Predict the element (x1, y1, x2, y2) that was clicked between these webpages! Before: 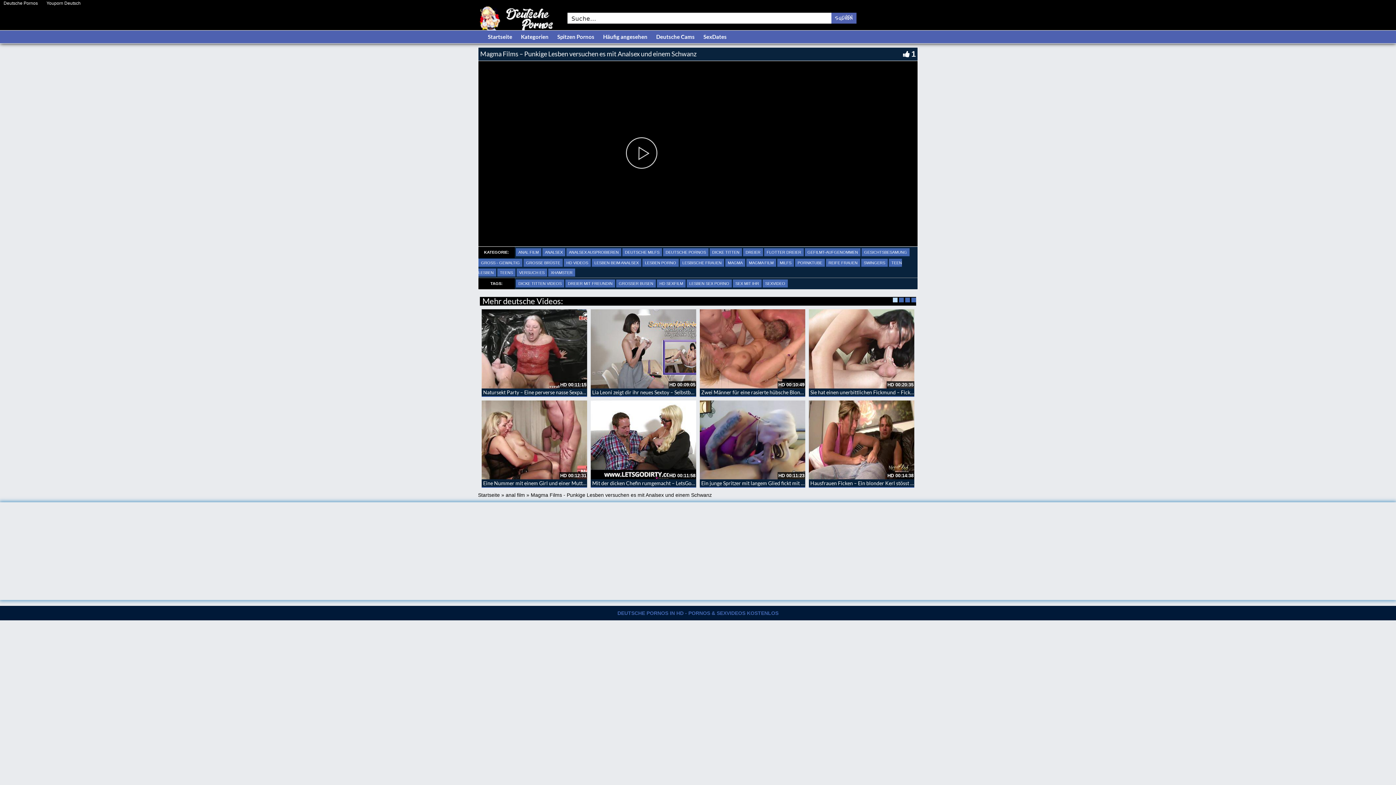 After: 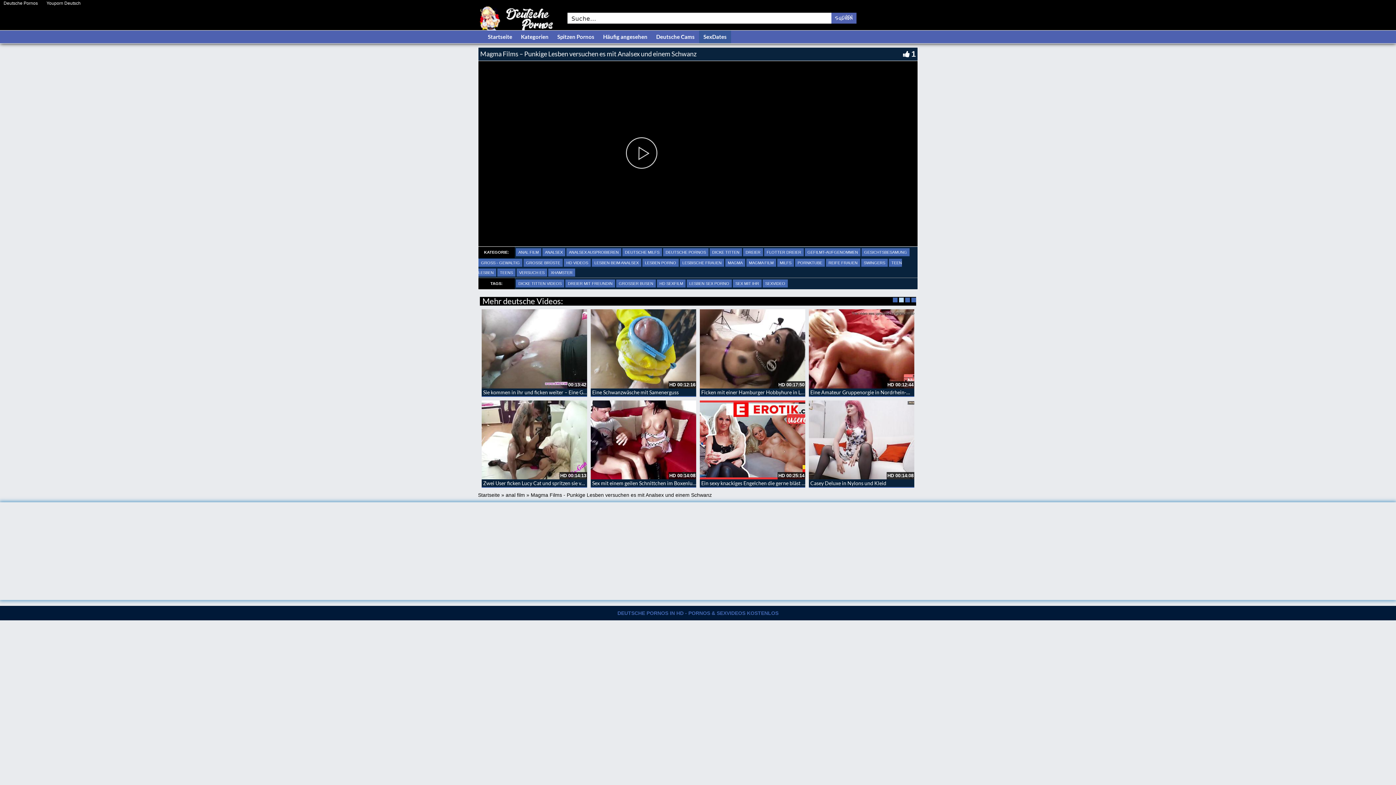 Action: bbox: (699, 30, 731, 43) label: SexDates